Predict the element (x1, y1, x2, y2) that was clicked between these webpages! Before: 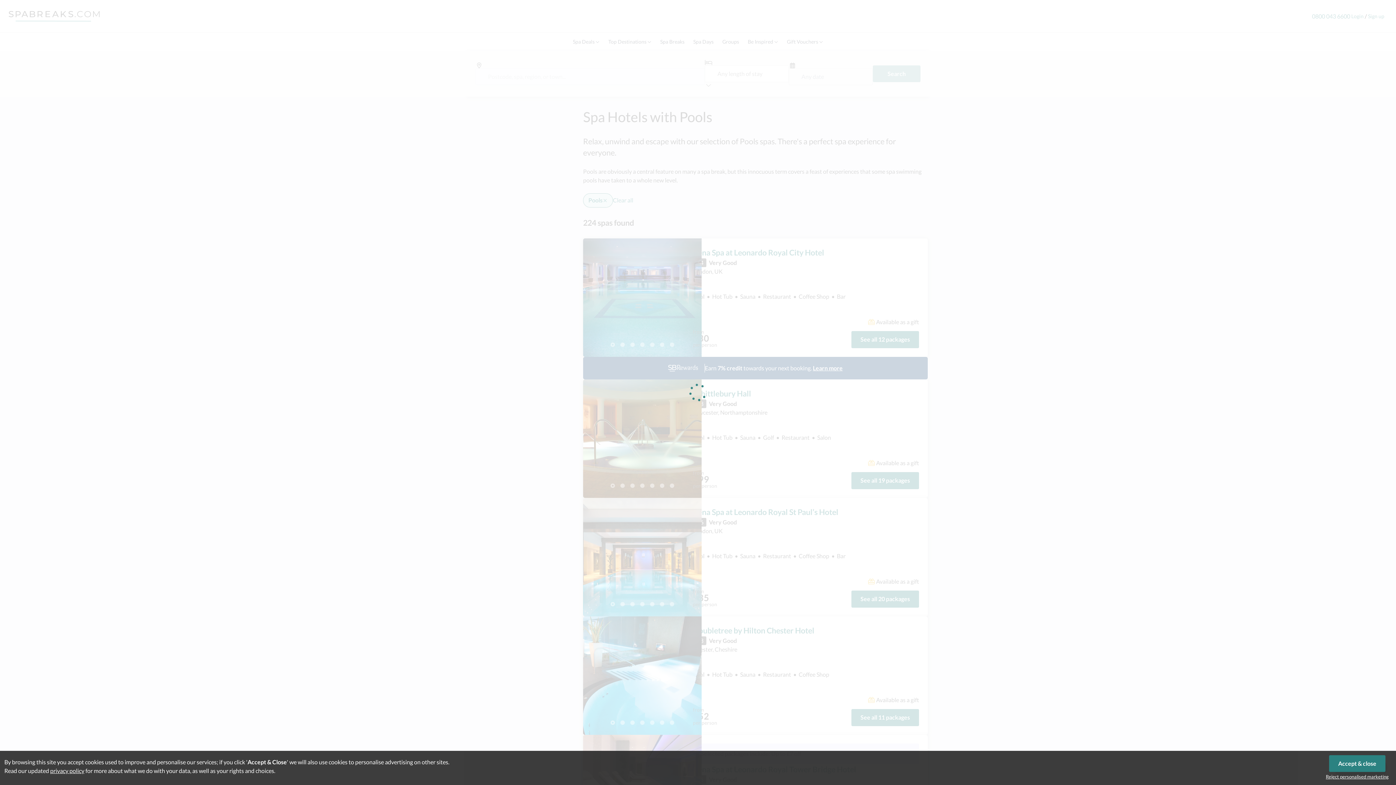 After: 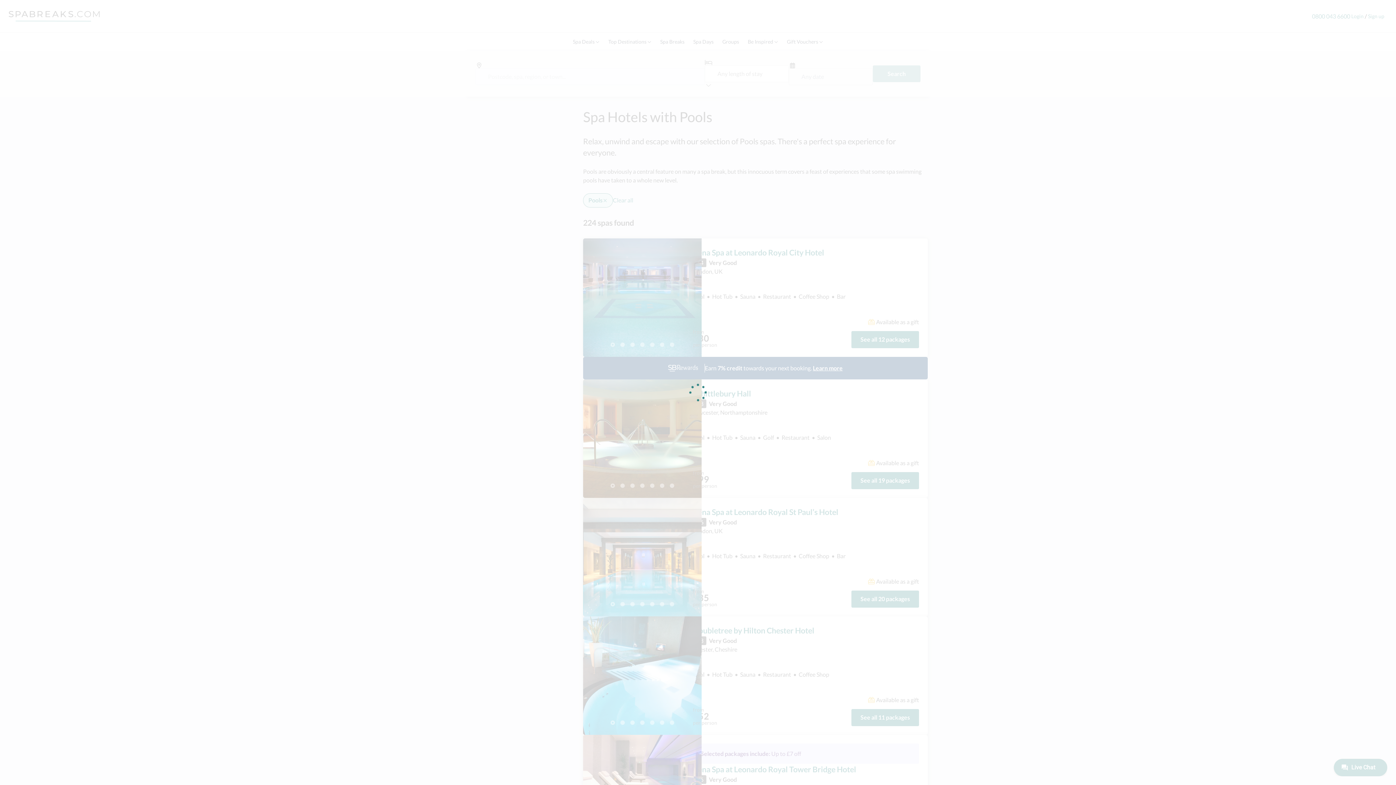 Action: bbox: (1329, 755, 1385, 772) label: Accept & close